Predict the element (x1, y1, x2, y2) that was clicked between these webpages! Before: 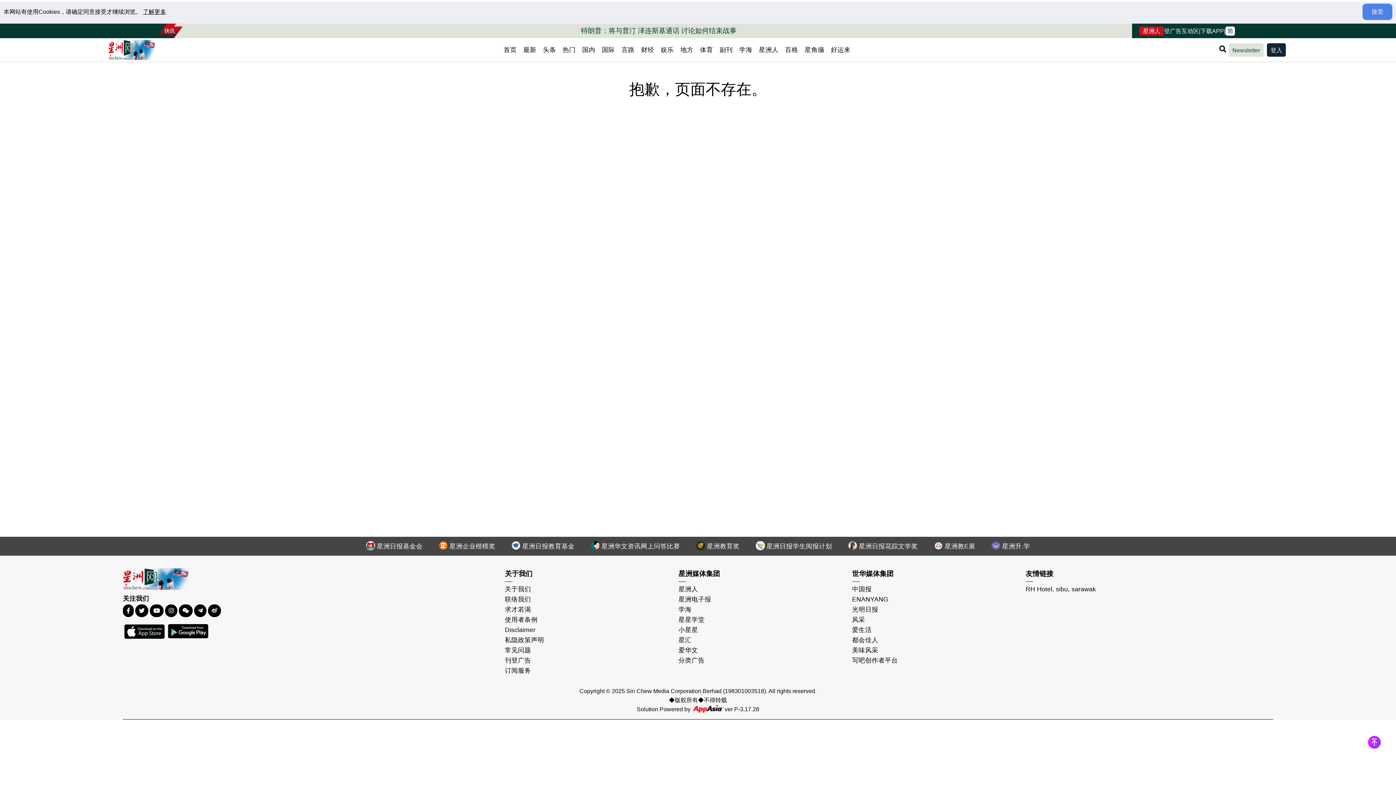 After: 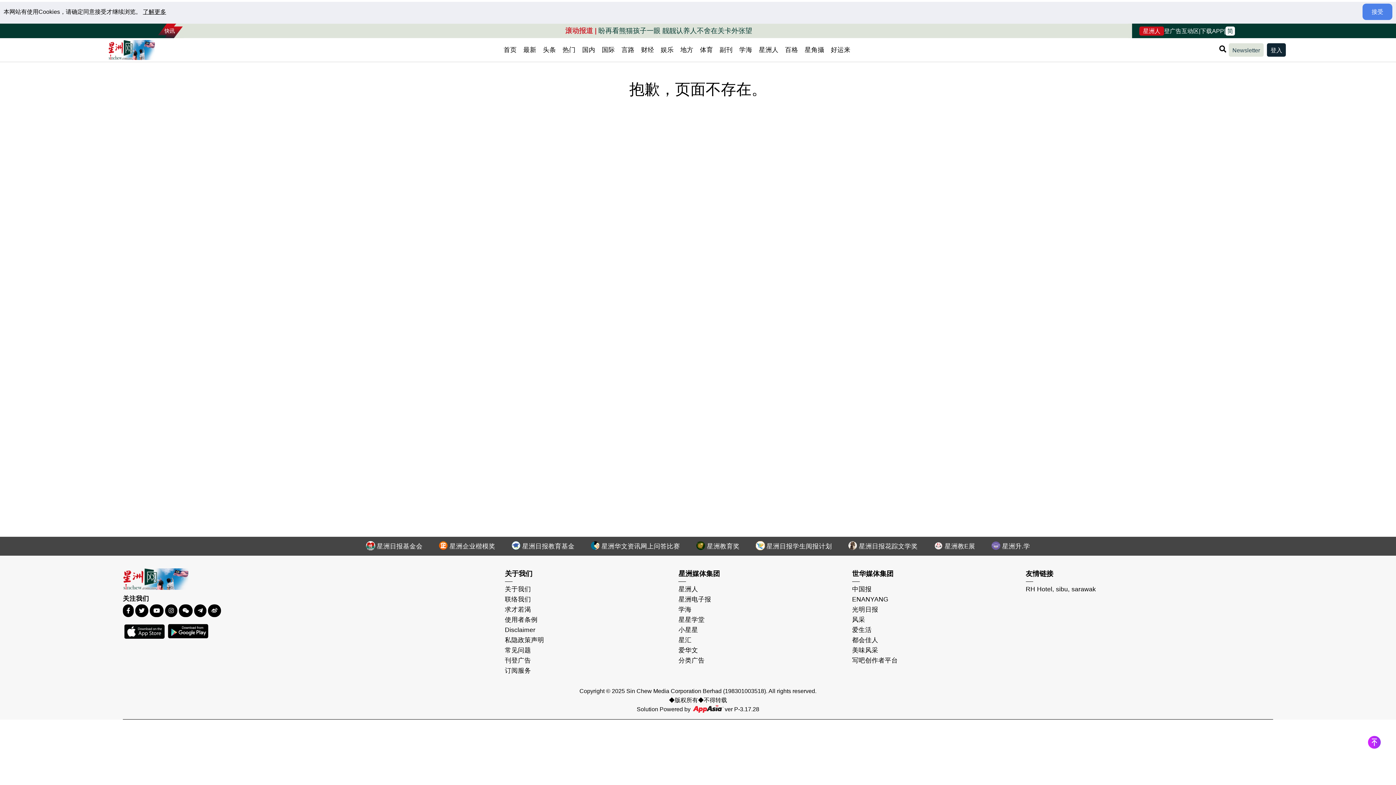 Action: bbox: (926, 539, 982, 553) label:  星洲教E展